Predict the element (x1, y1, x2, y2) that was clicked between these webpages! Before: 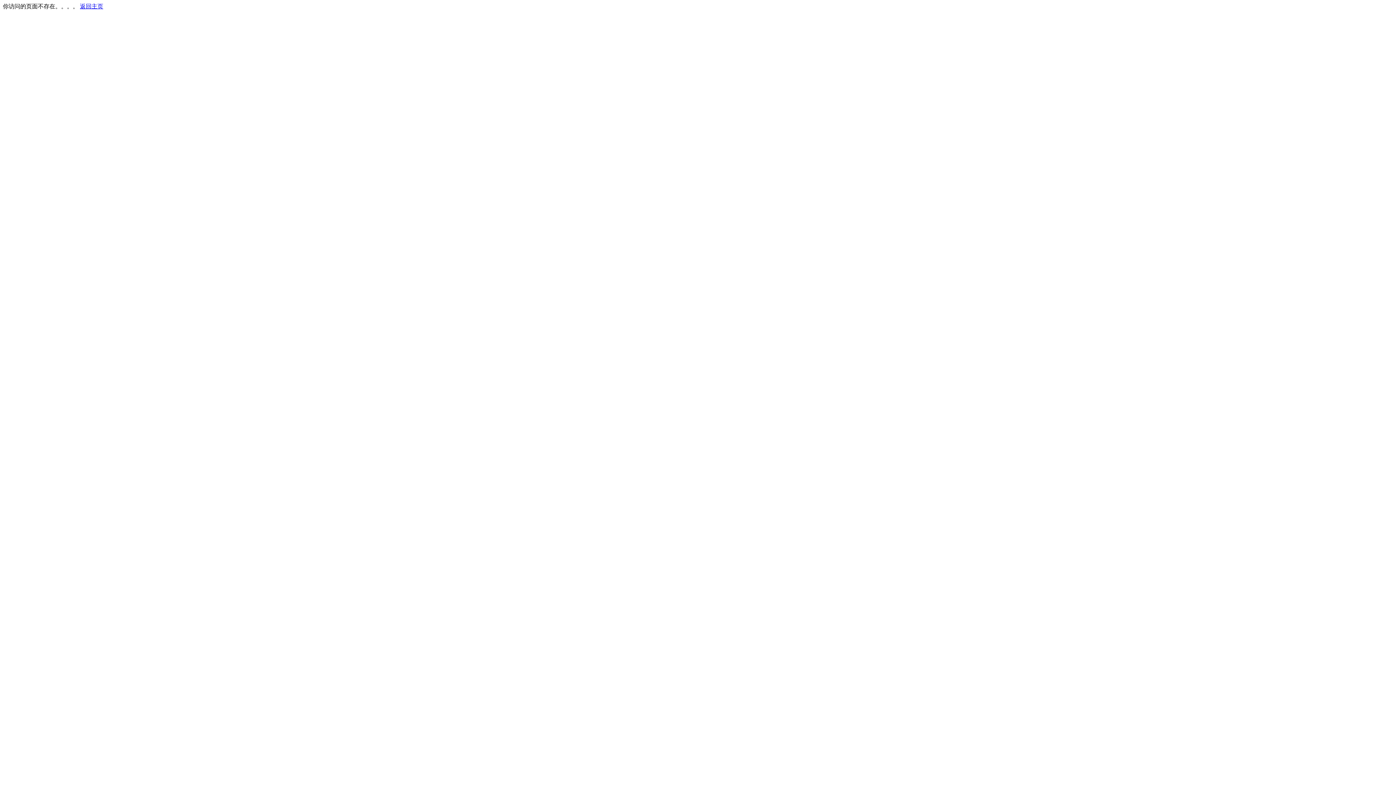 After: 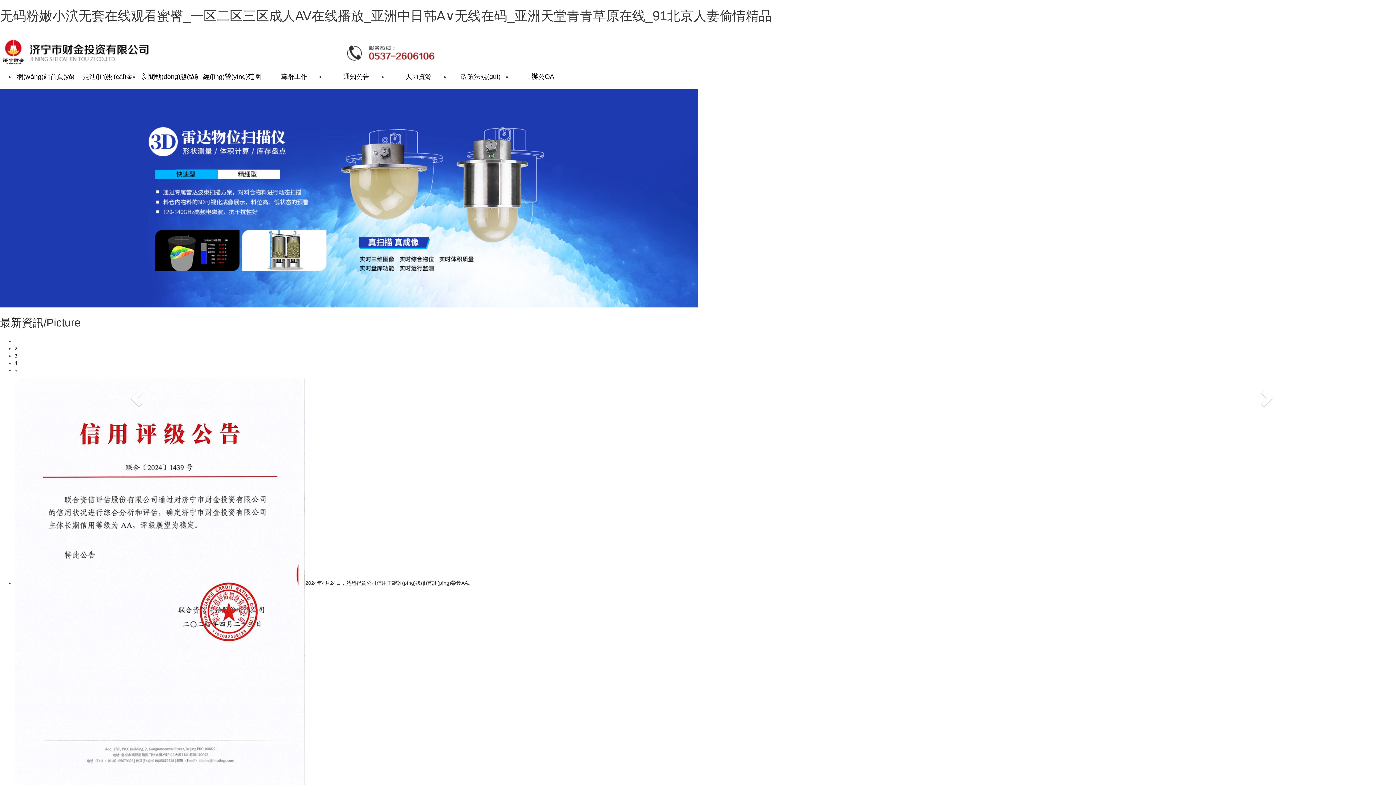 Action: label: 返回主页 bbox: (80, 3, 103, 9)